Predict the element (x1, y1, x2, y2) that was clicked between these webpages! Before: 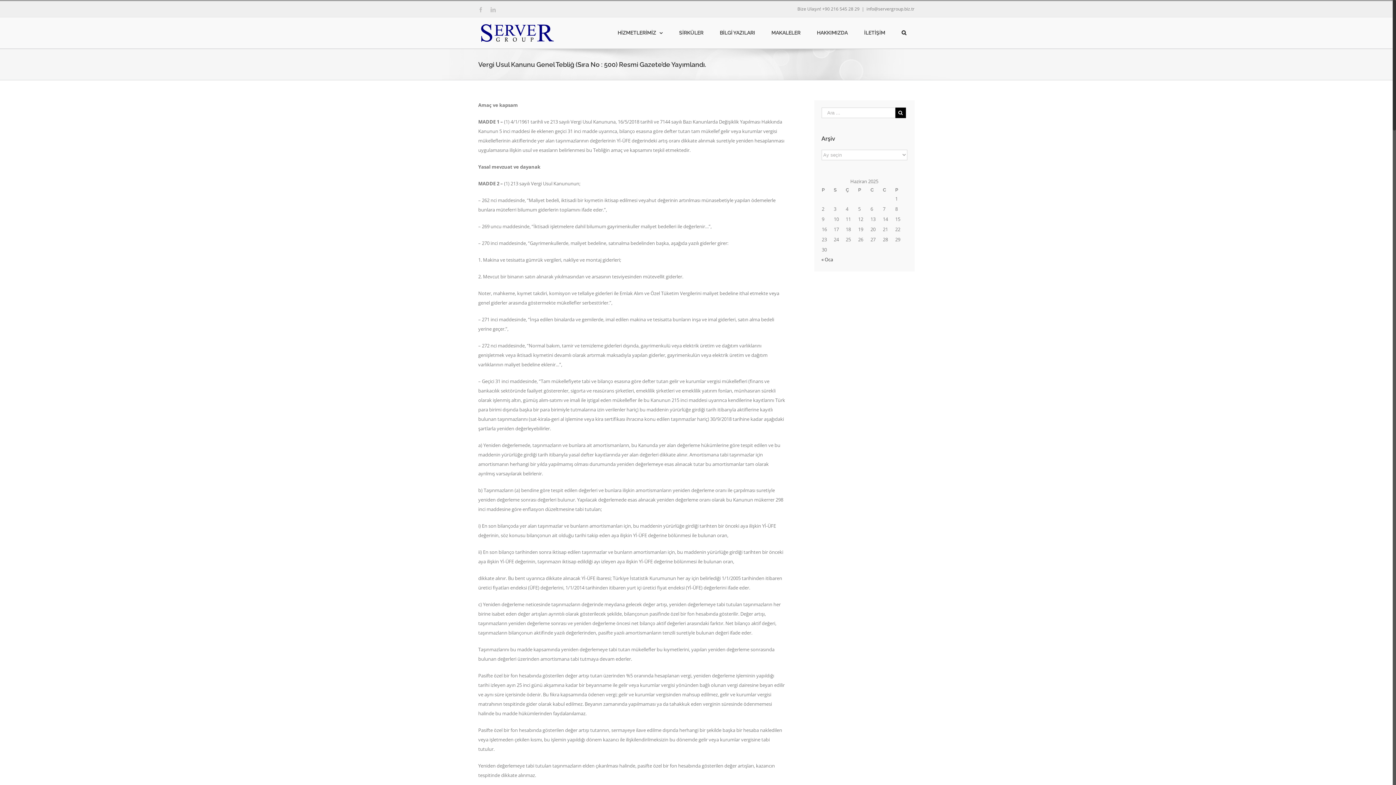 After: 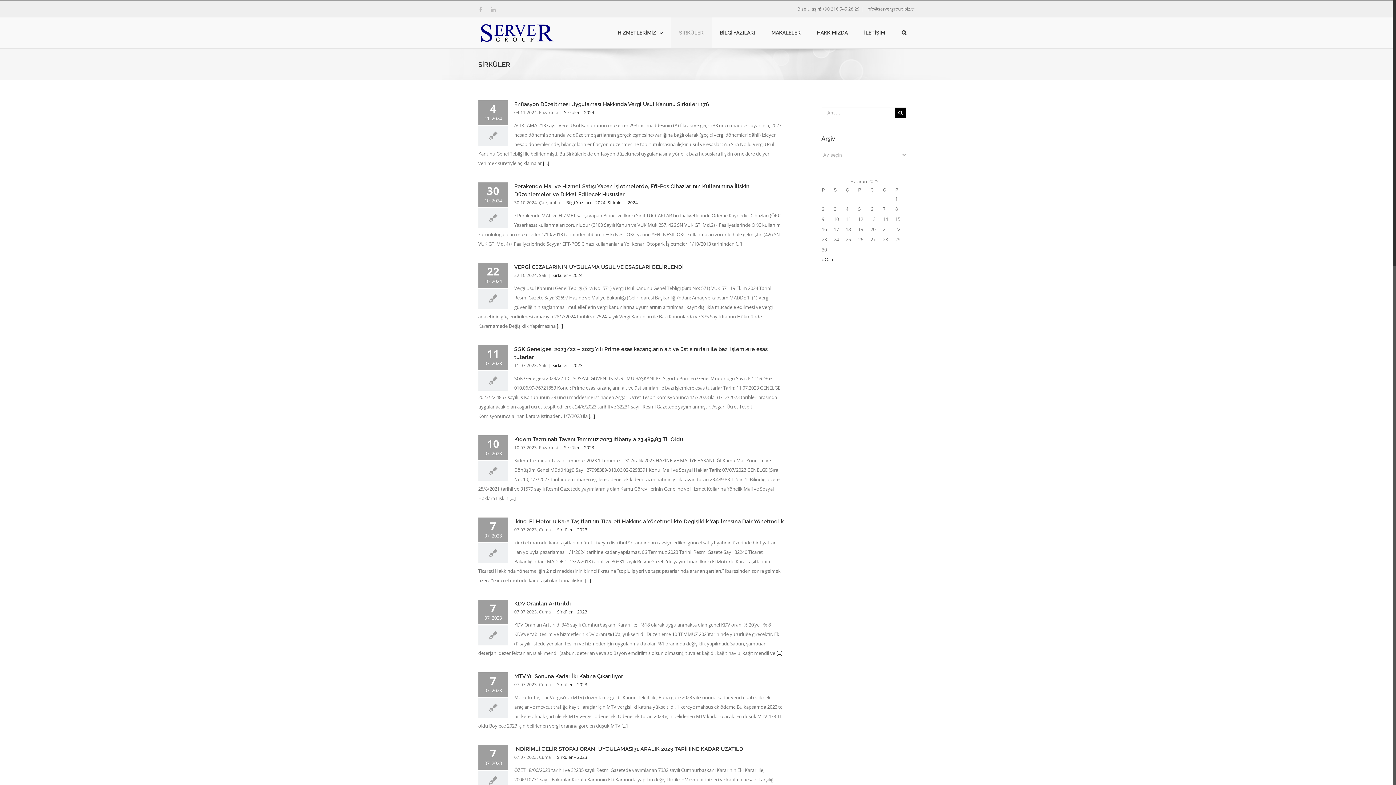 Action: label: SİRKÜLER bbox: (671, 17, 711, 48)